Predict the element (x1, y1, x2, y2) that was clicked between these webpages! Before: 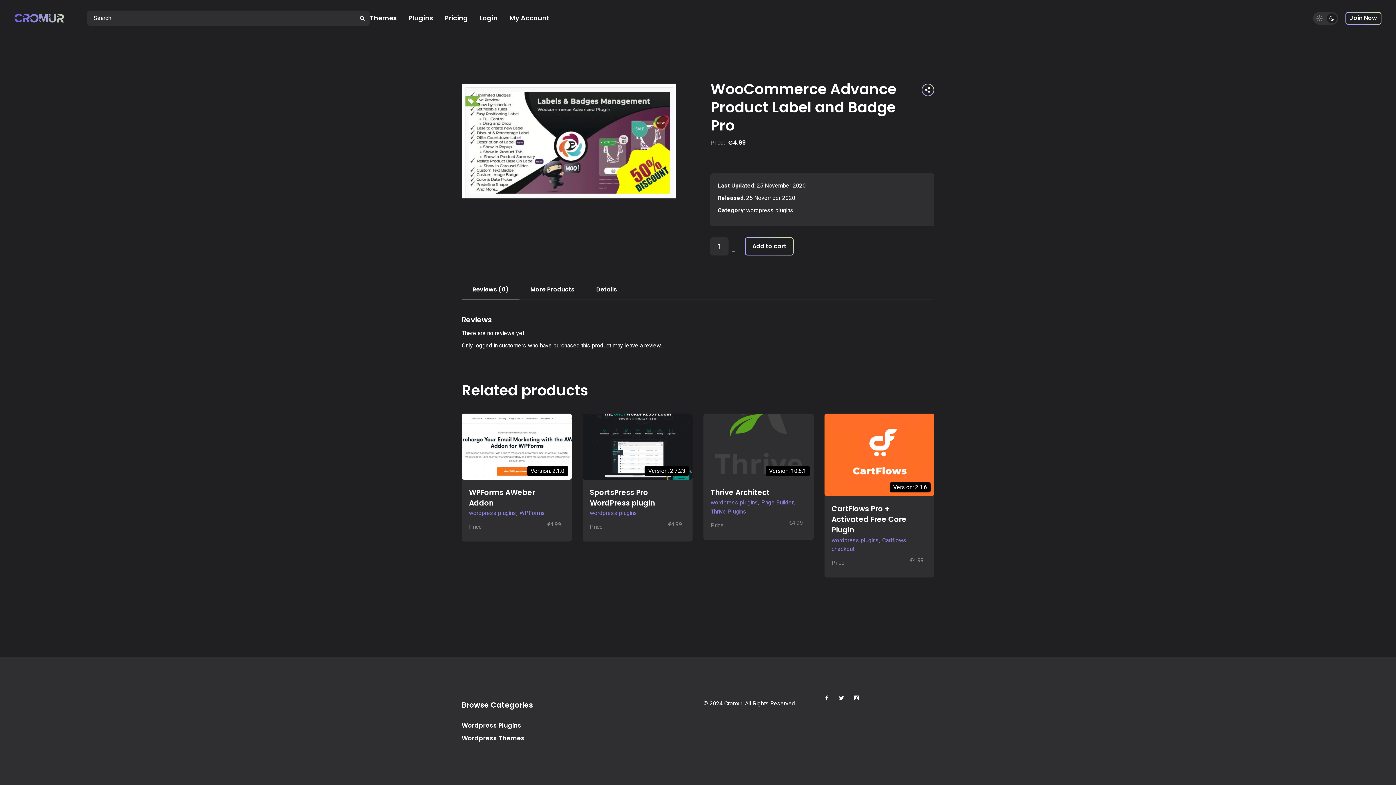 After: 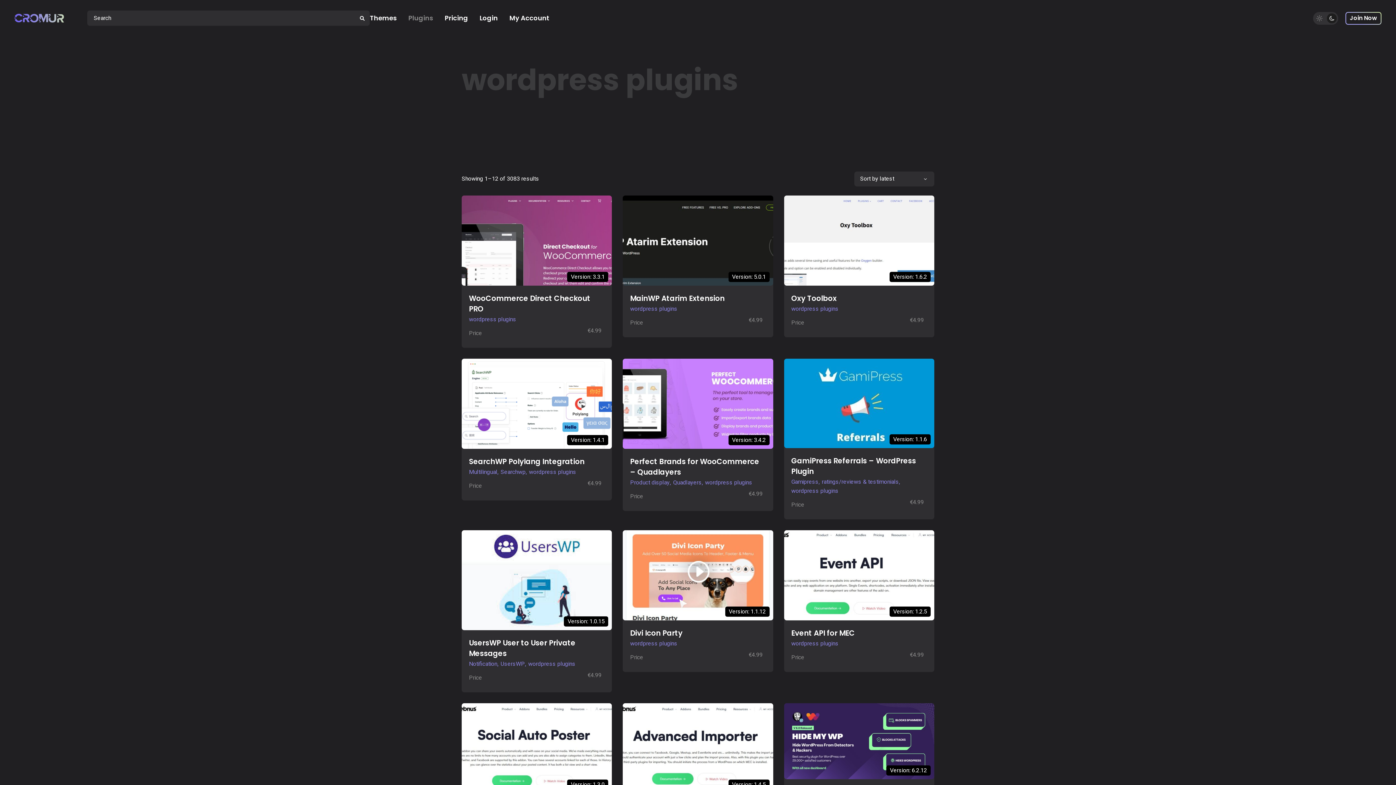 Action: bbox: (710, 498, 758, 507) label: wordpress plugins